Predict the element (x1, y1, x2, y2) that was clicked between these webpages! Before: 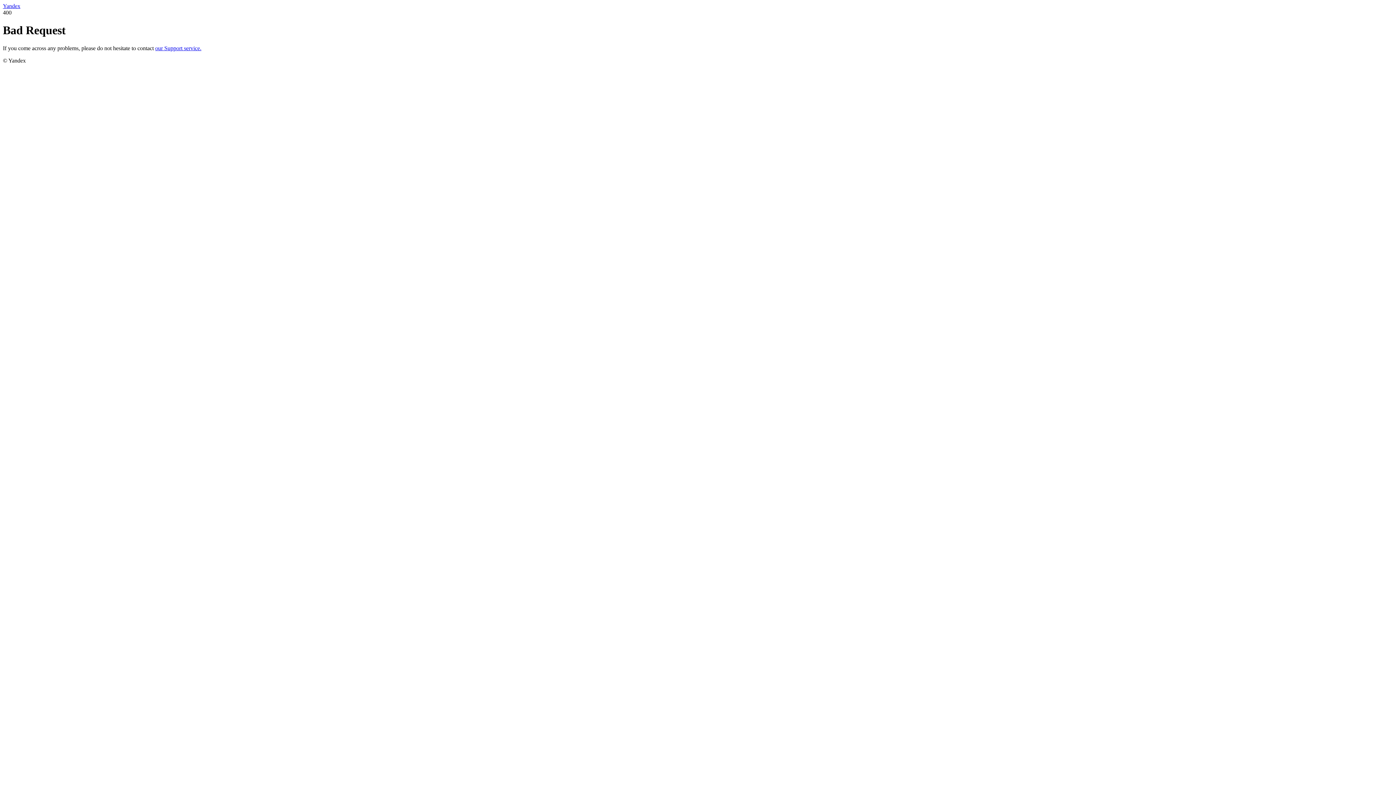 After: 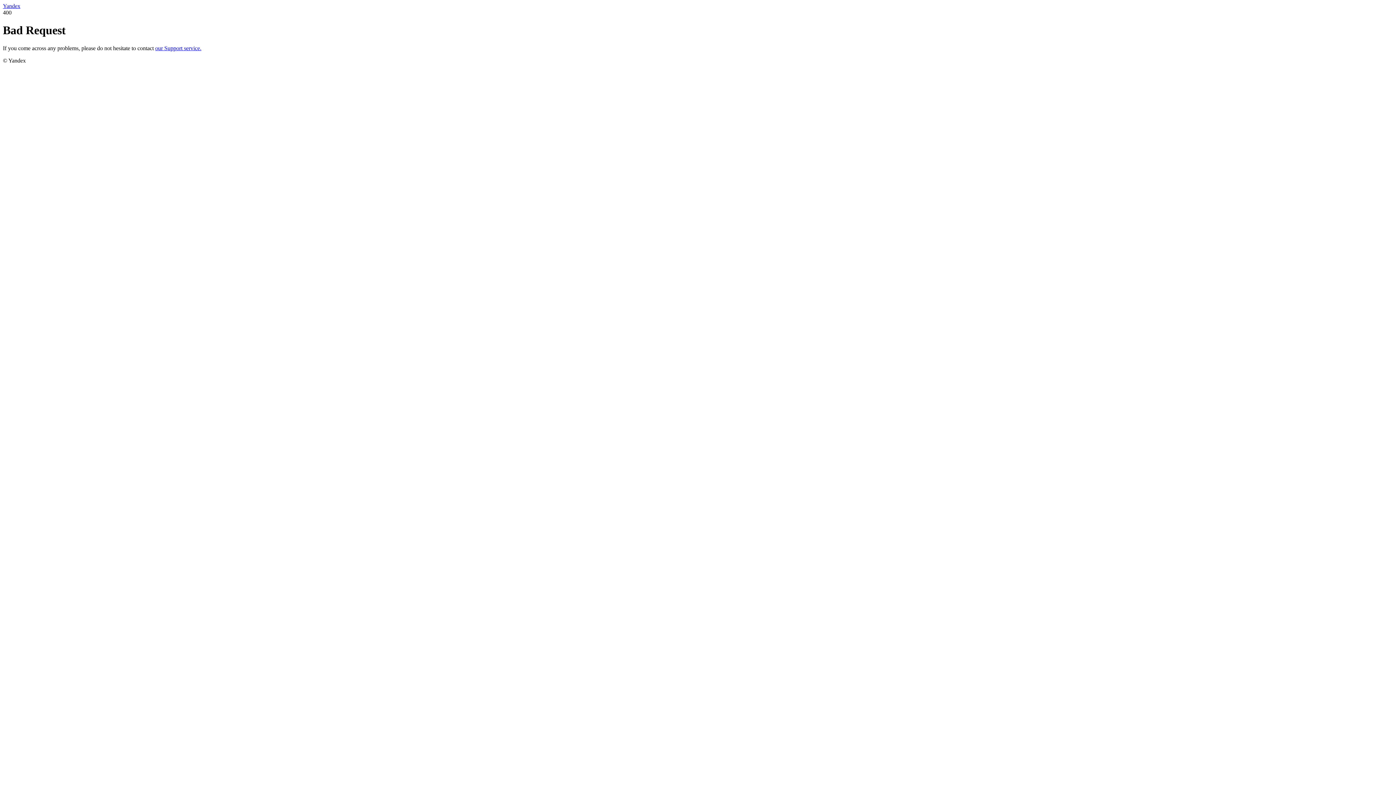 Action: label: our Support service. bbox: (155, 45, 201, 51)